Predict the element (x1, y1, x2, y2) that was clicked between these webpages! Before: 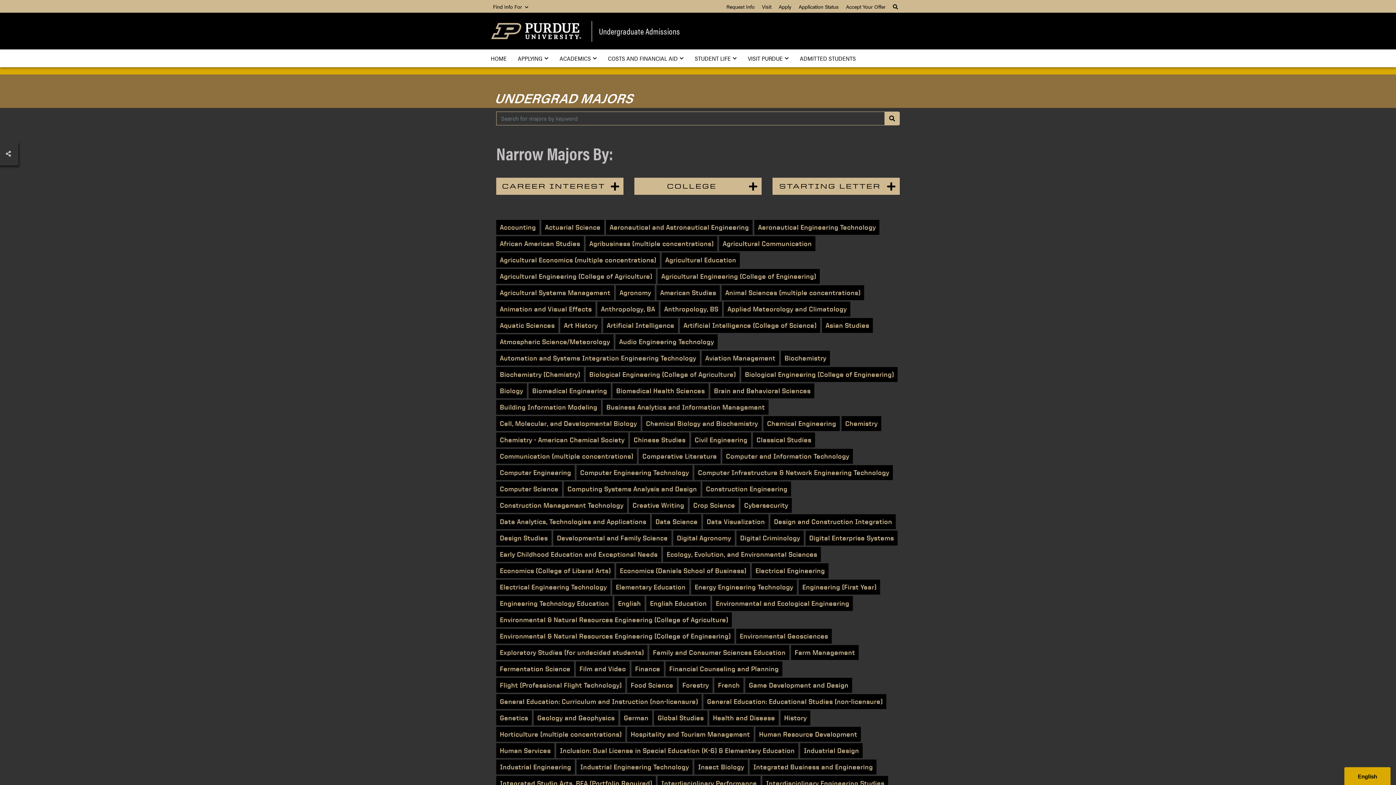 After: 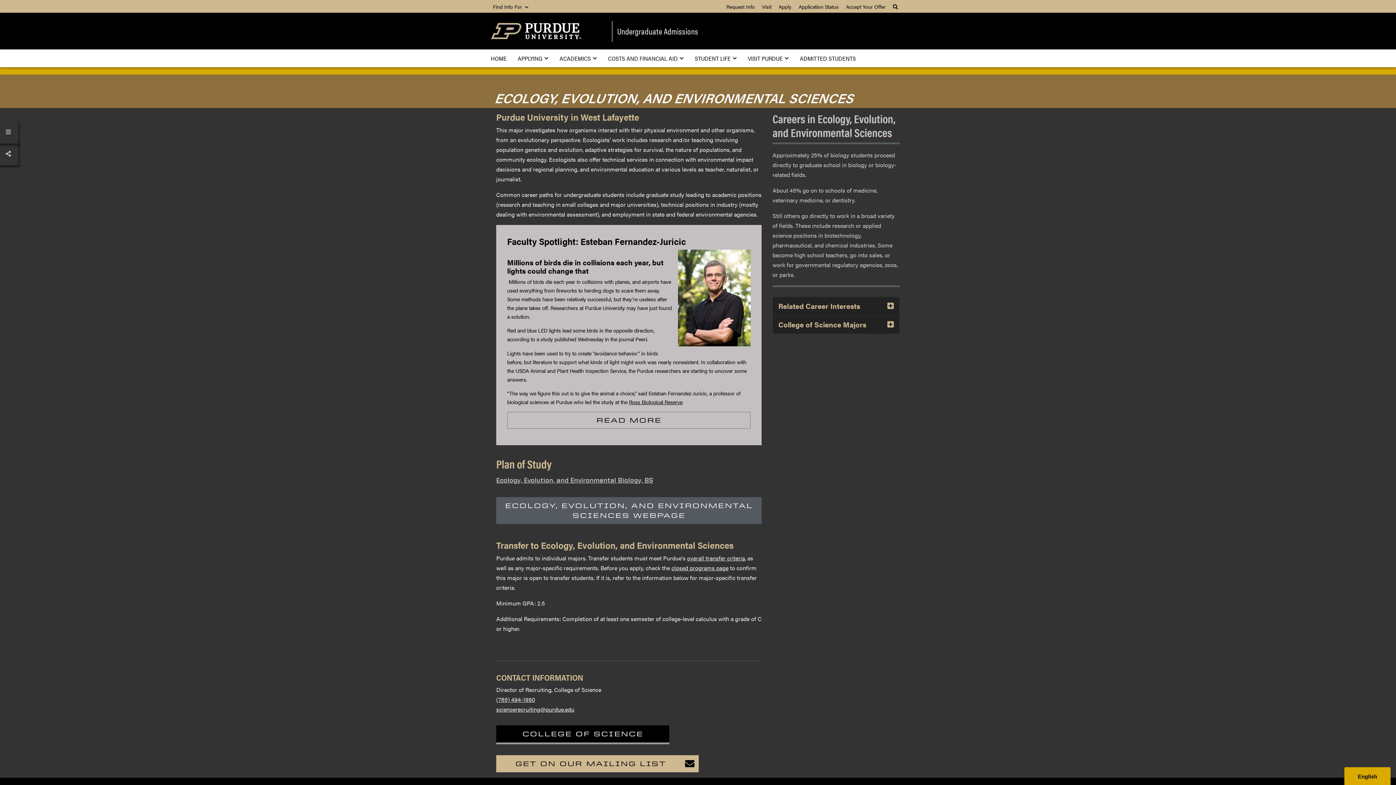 Action: bbox: (663, 547, 821, 562) label: Ecology, Evolution, and Environmental Sciences